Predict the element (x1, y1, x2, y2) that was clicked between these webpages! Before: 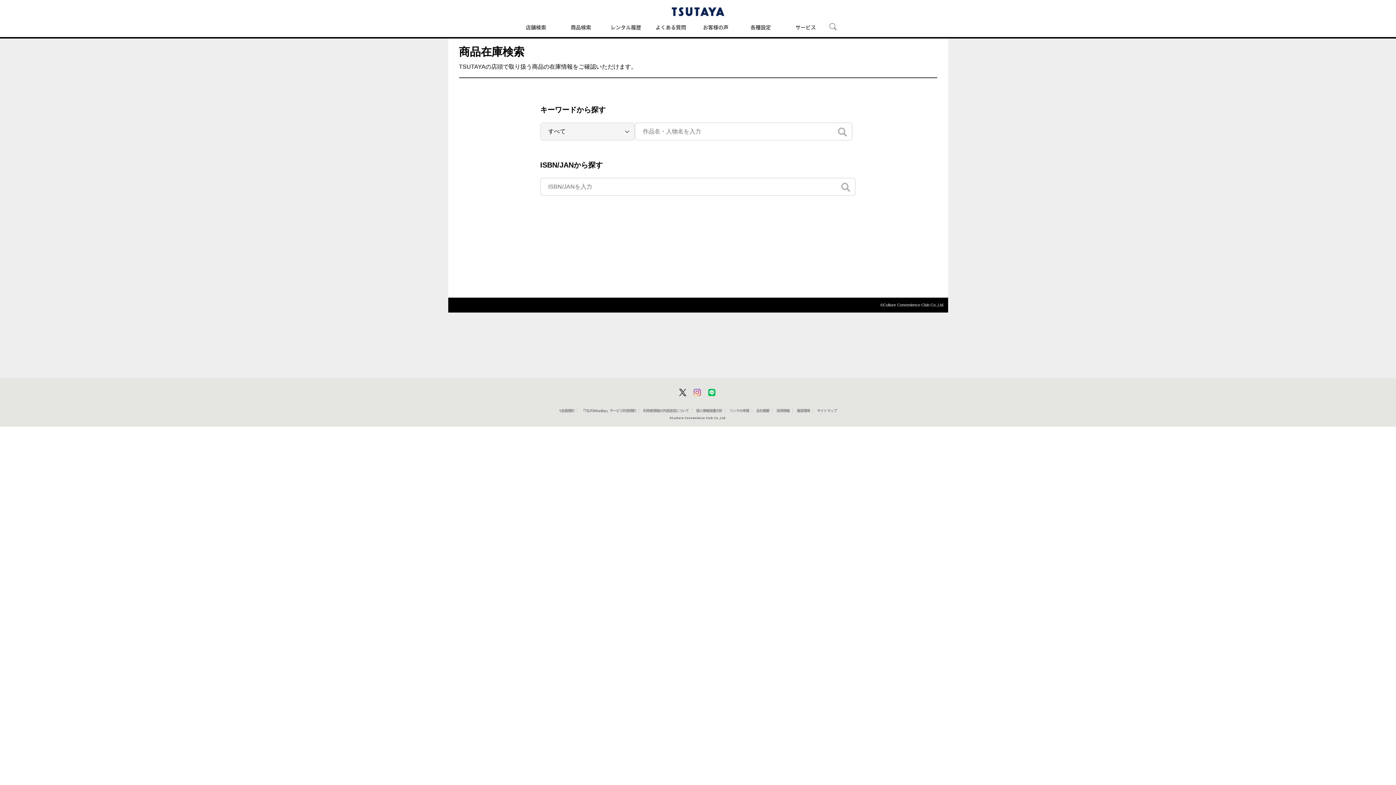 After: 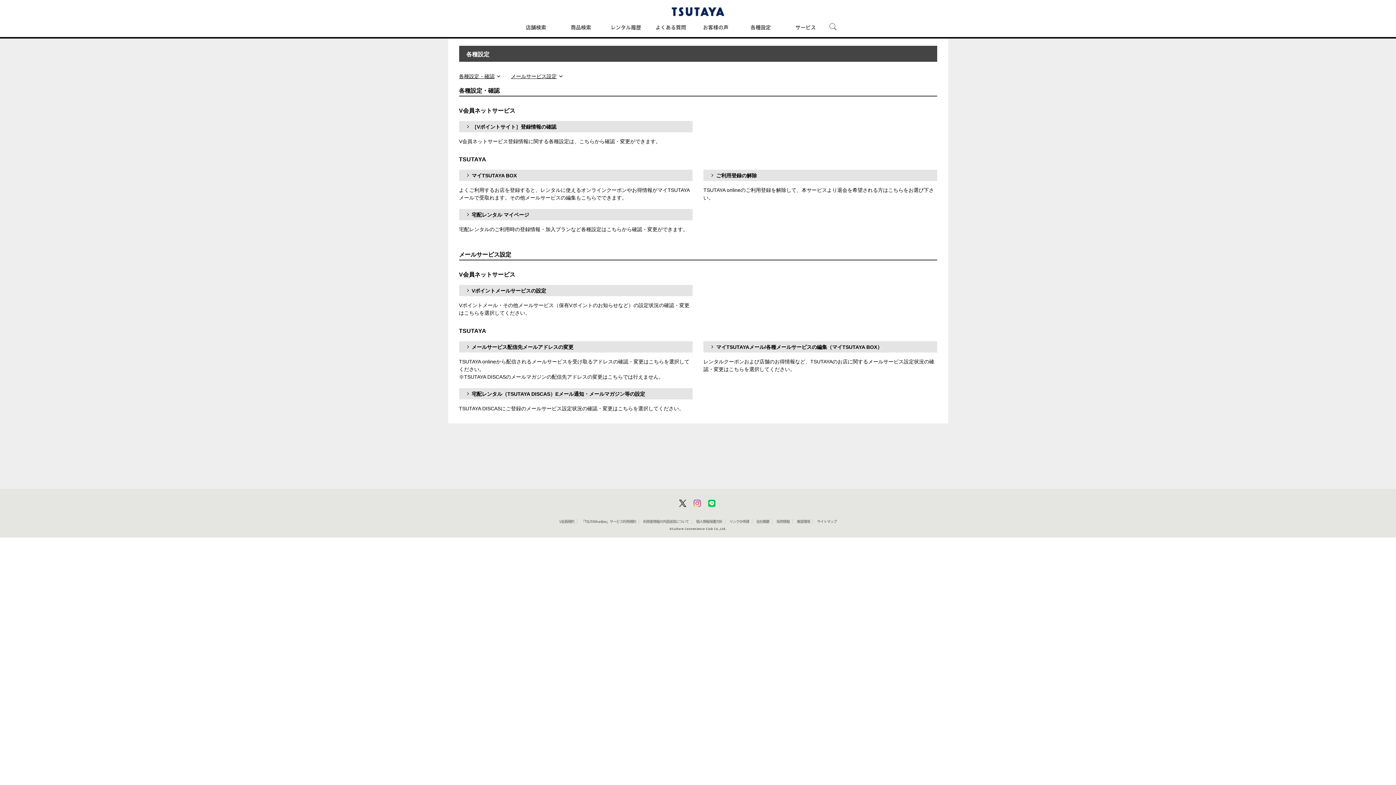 Action: bbox: (745, 16, 776, 37) label: 各種設定